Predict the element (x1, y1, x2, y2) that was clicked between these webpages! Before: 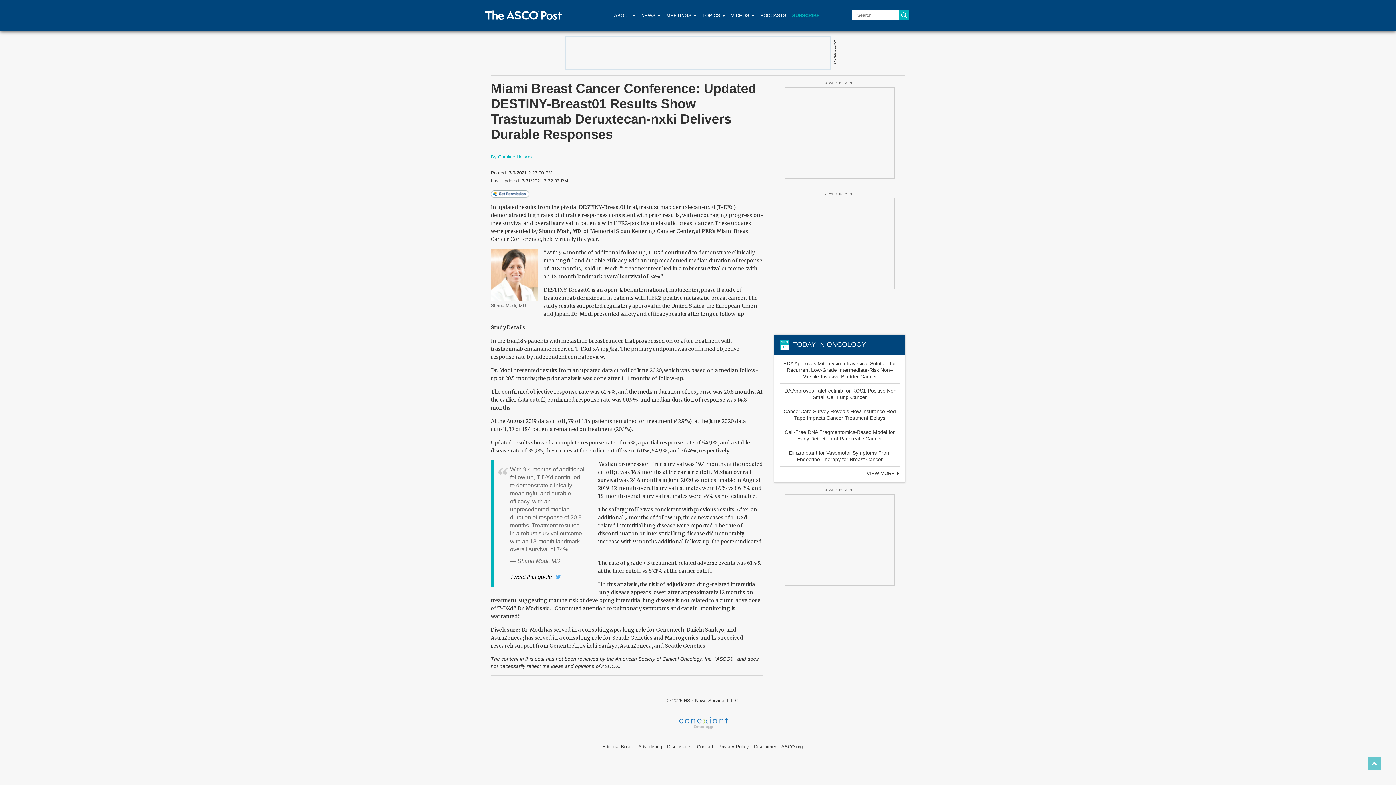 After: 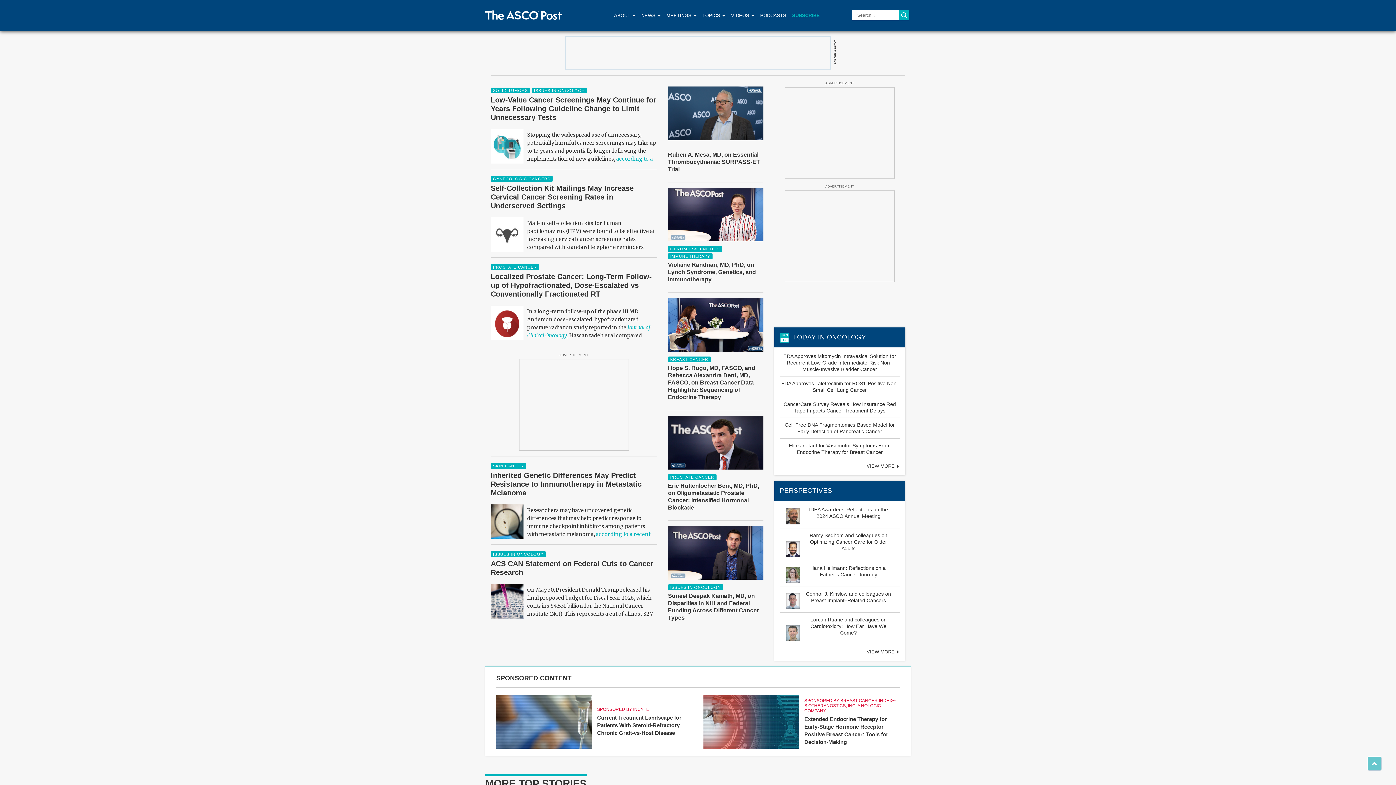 Action: bbox: (485, 7, 561, 22)